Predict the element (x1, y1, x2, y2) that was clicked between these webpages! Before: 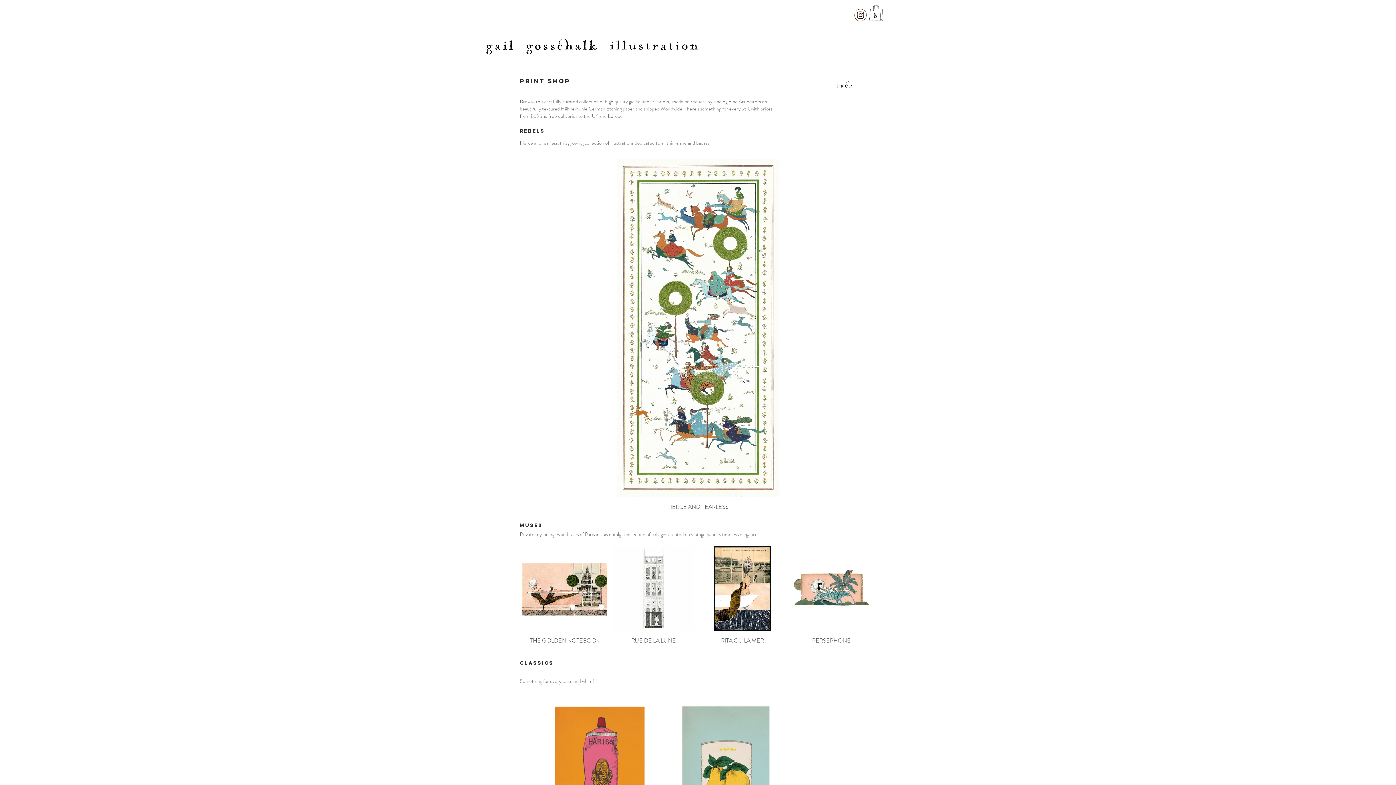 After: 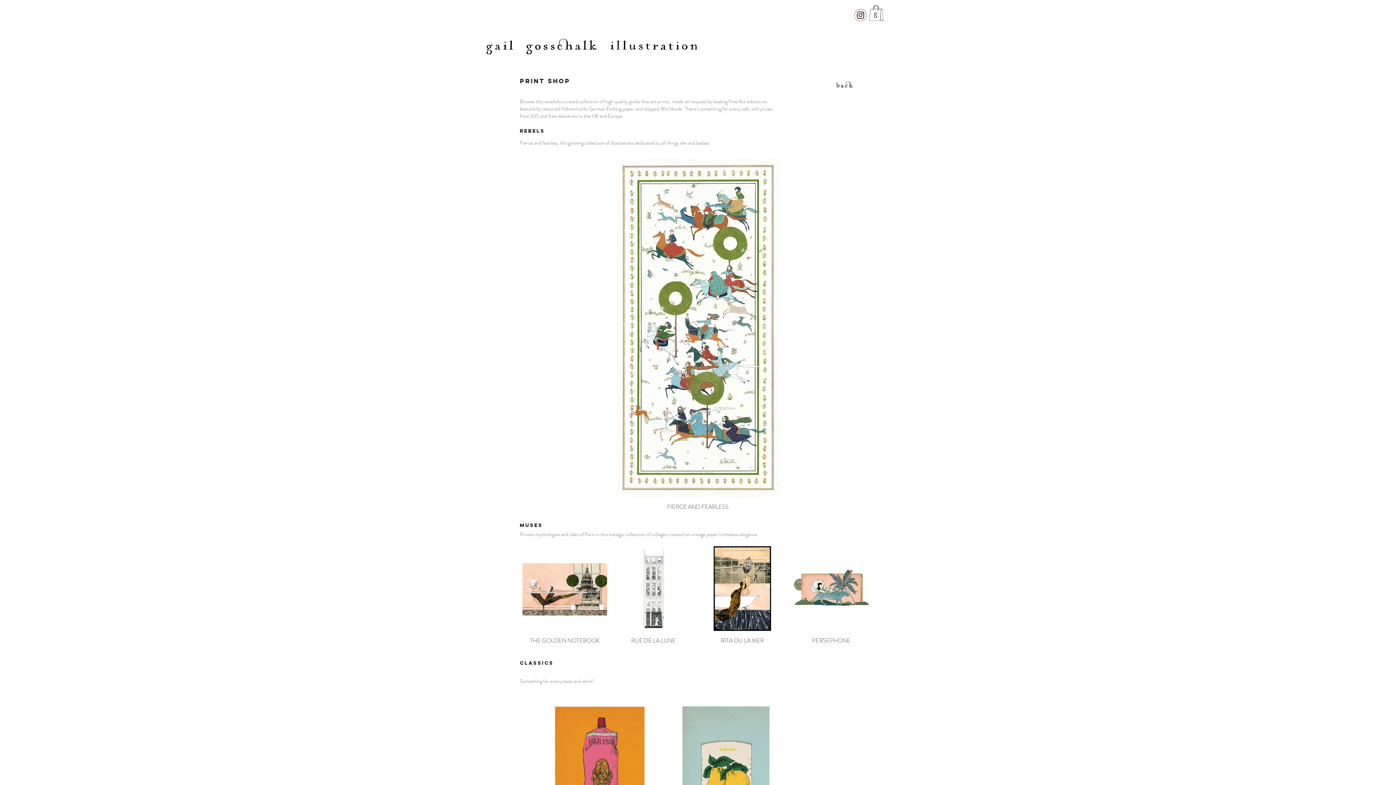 Action: bbox: (886, 6, 895, 15)